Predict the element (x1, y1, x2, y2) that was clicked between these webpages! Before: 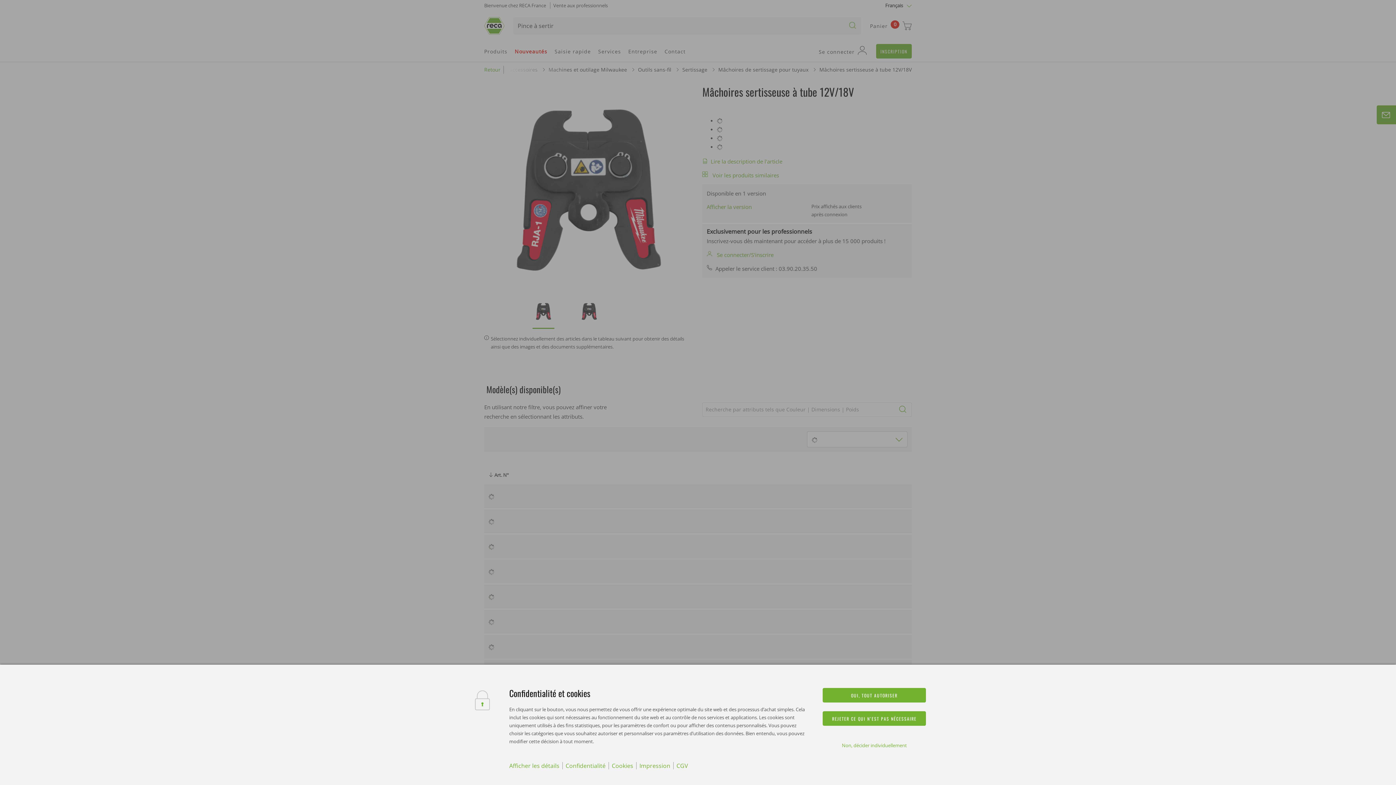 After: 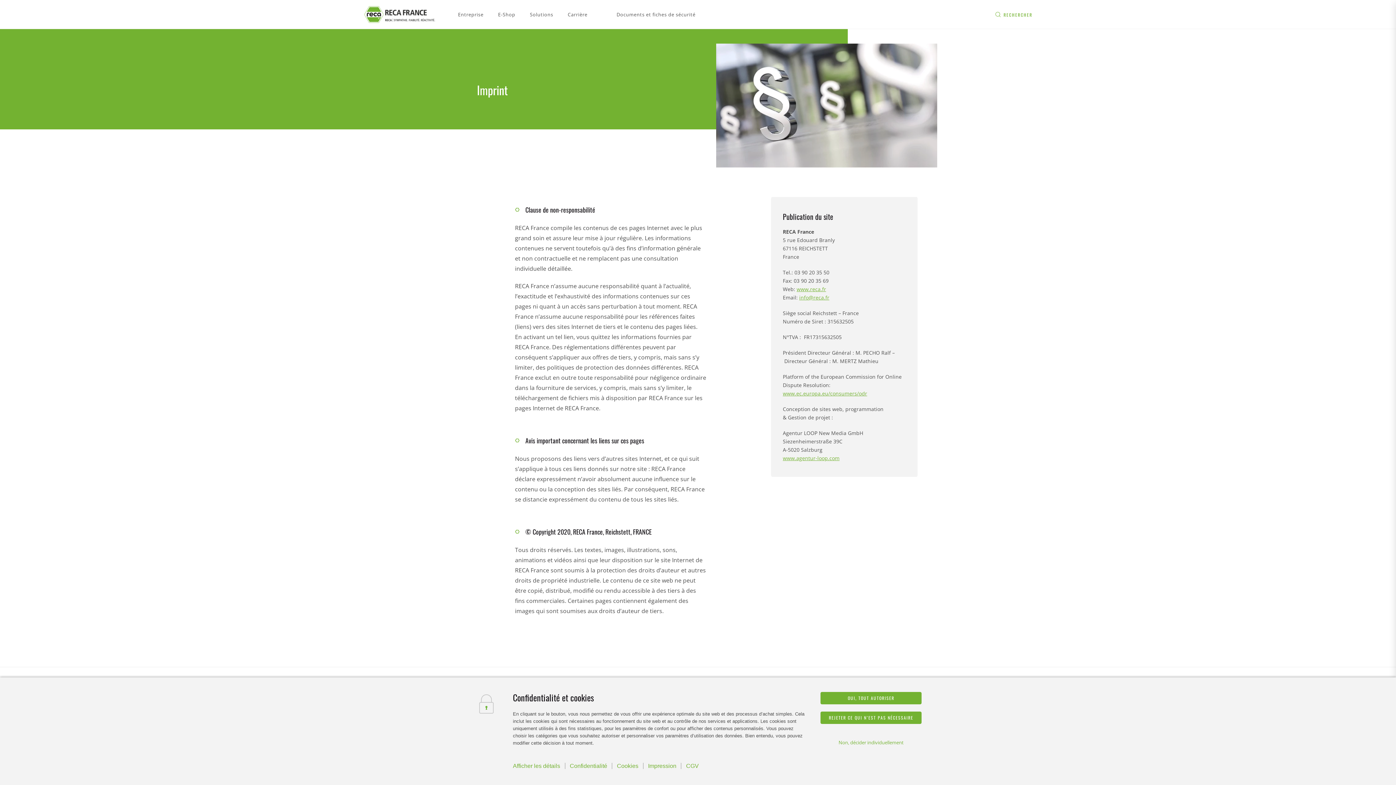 Action: bbox: (639, 762, 670, 770) label: Impression